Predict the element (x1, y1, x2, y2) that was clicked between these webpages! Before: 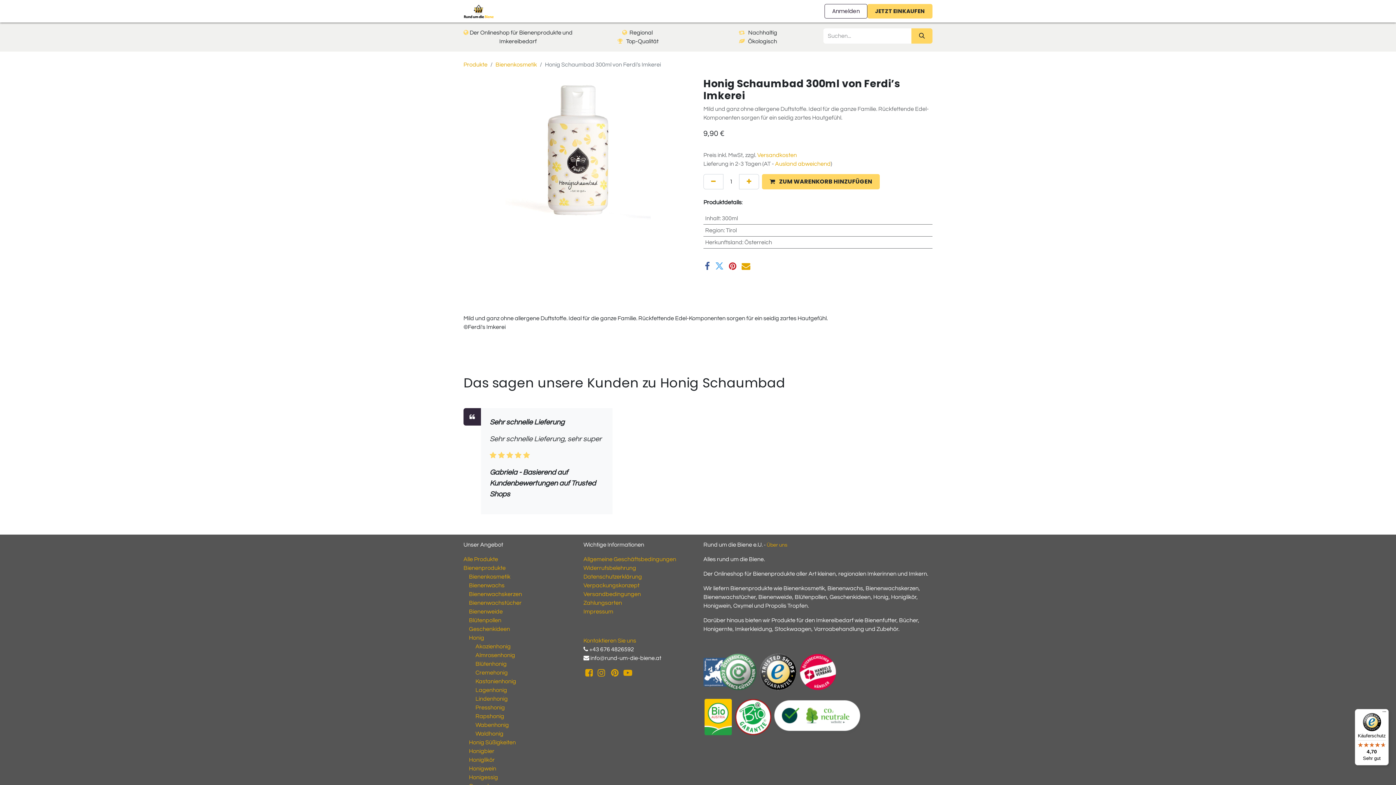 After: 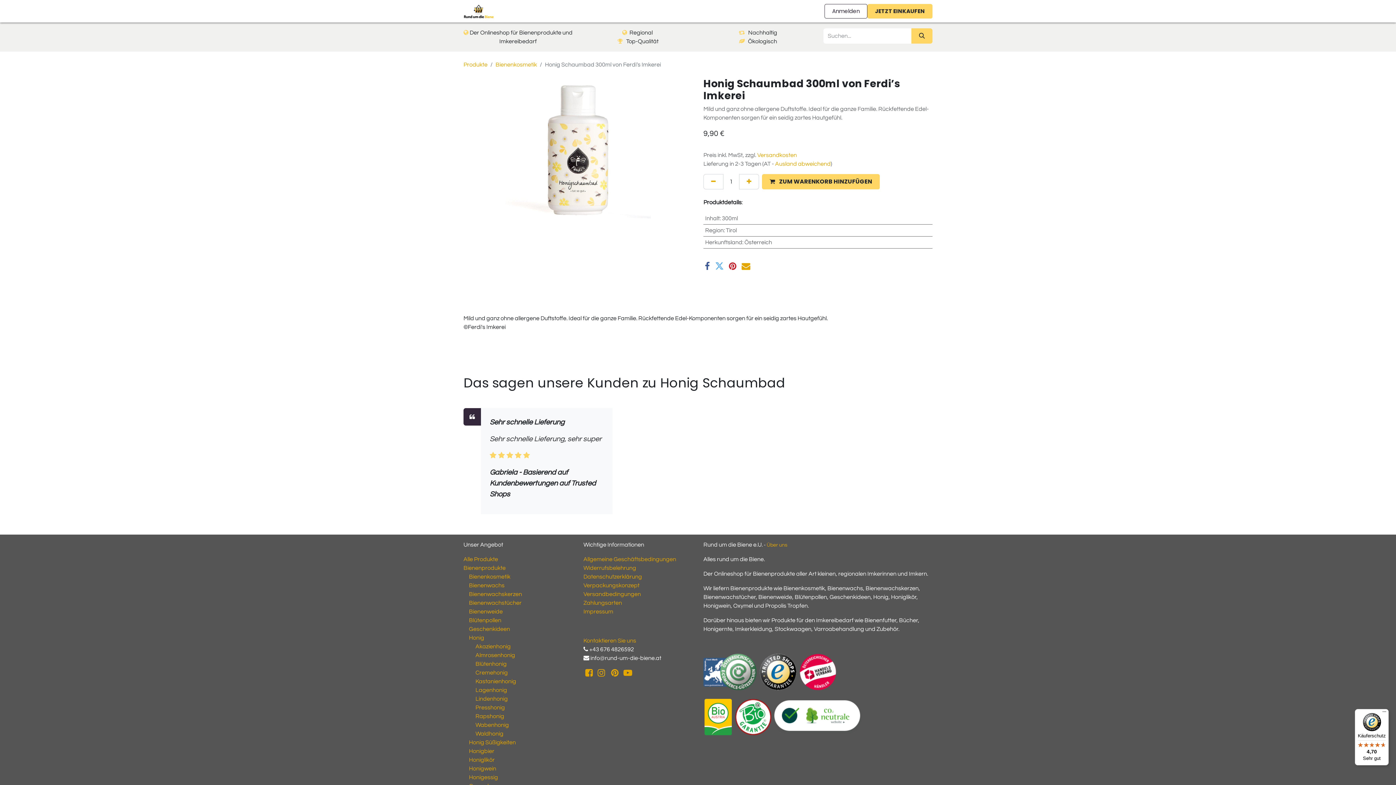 Action: bbox: (735, 714, 771, 720)